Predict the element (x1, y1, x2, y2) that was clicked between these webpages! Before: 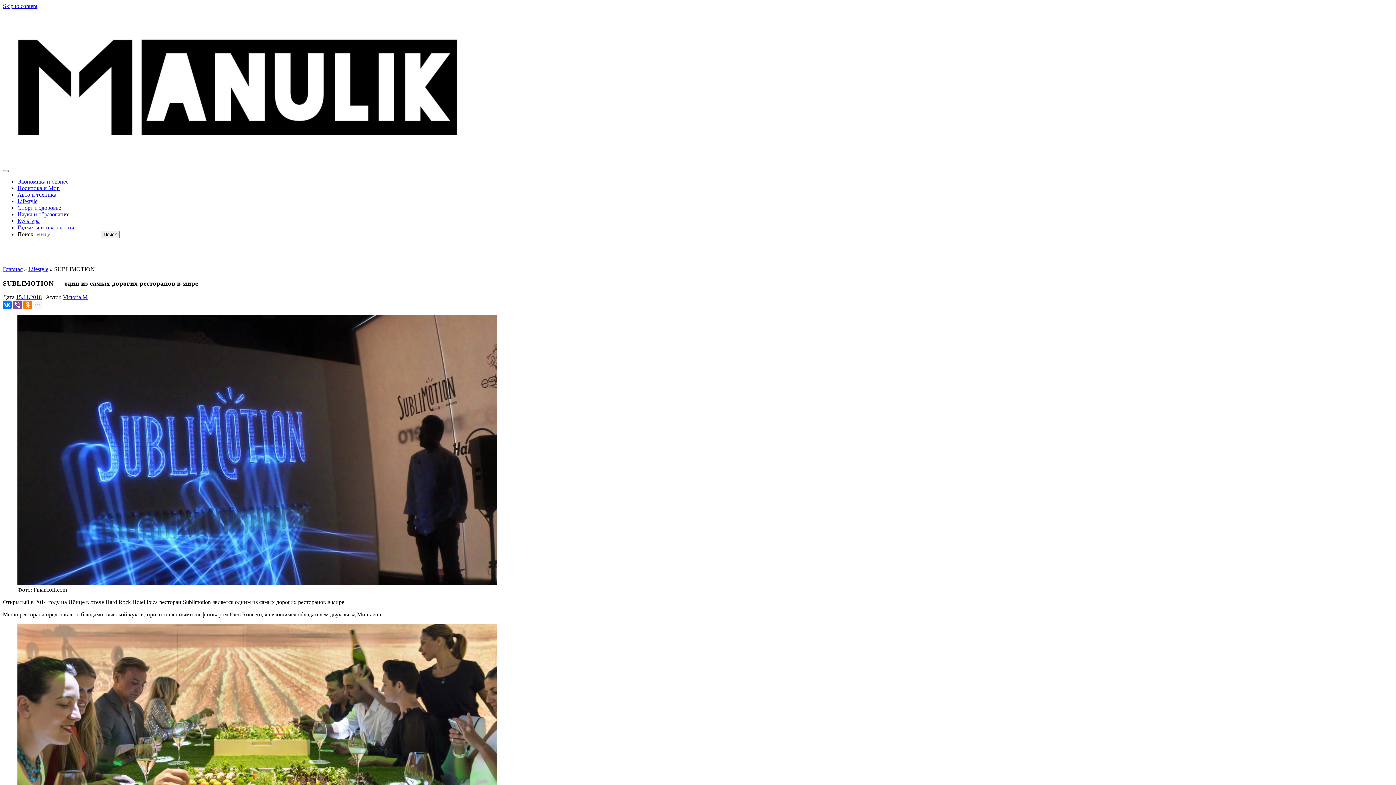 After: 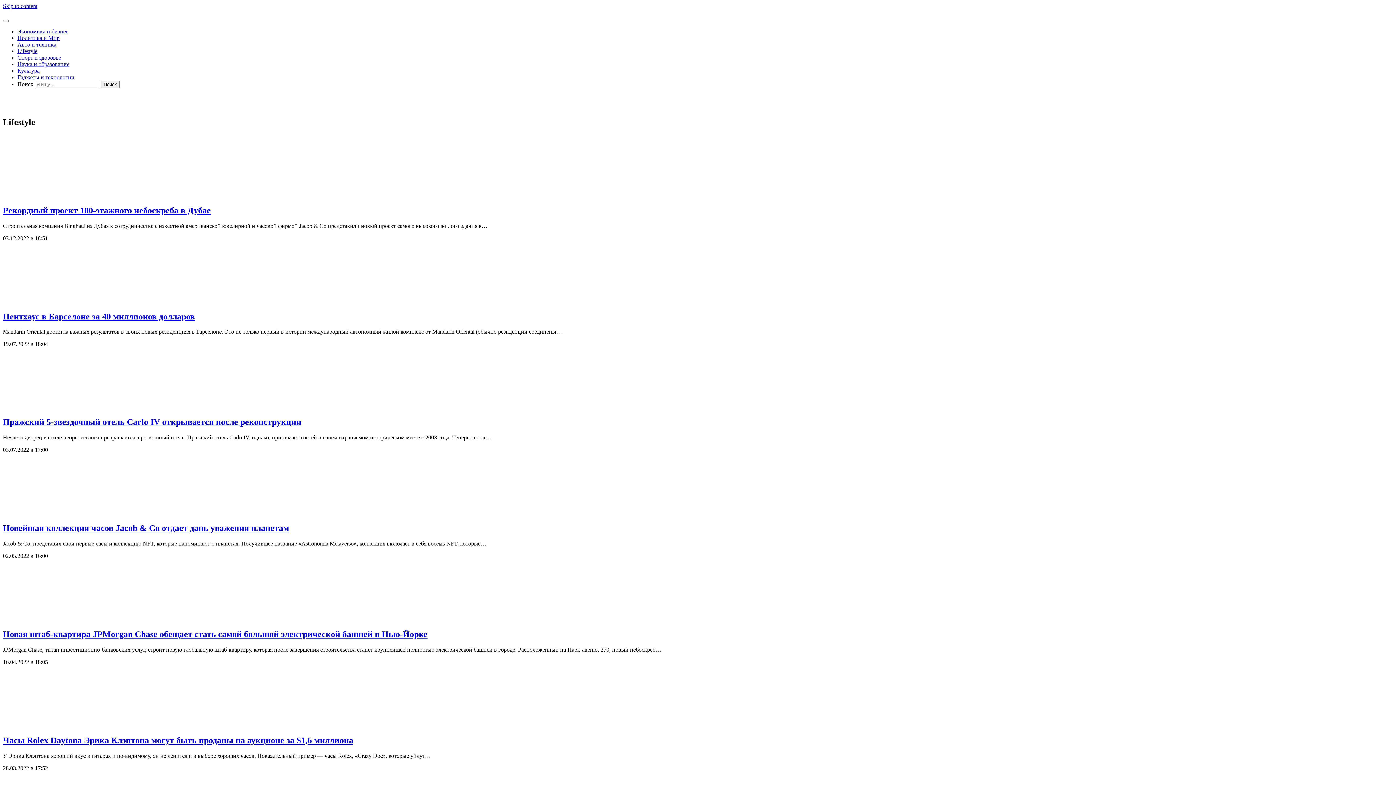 Action: bbox: (17, 198, 37, 204) label: Lifestyle